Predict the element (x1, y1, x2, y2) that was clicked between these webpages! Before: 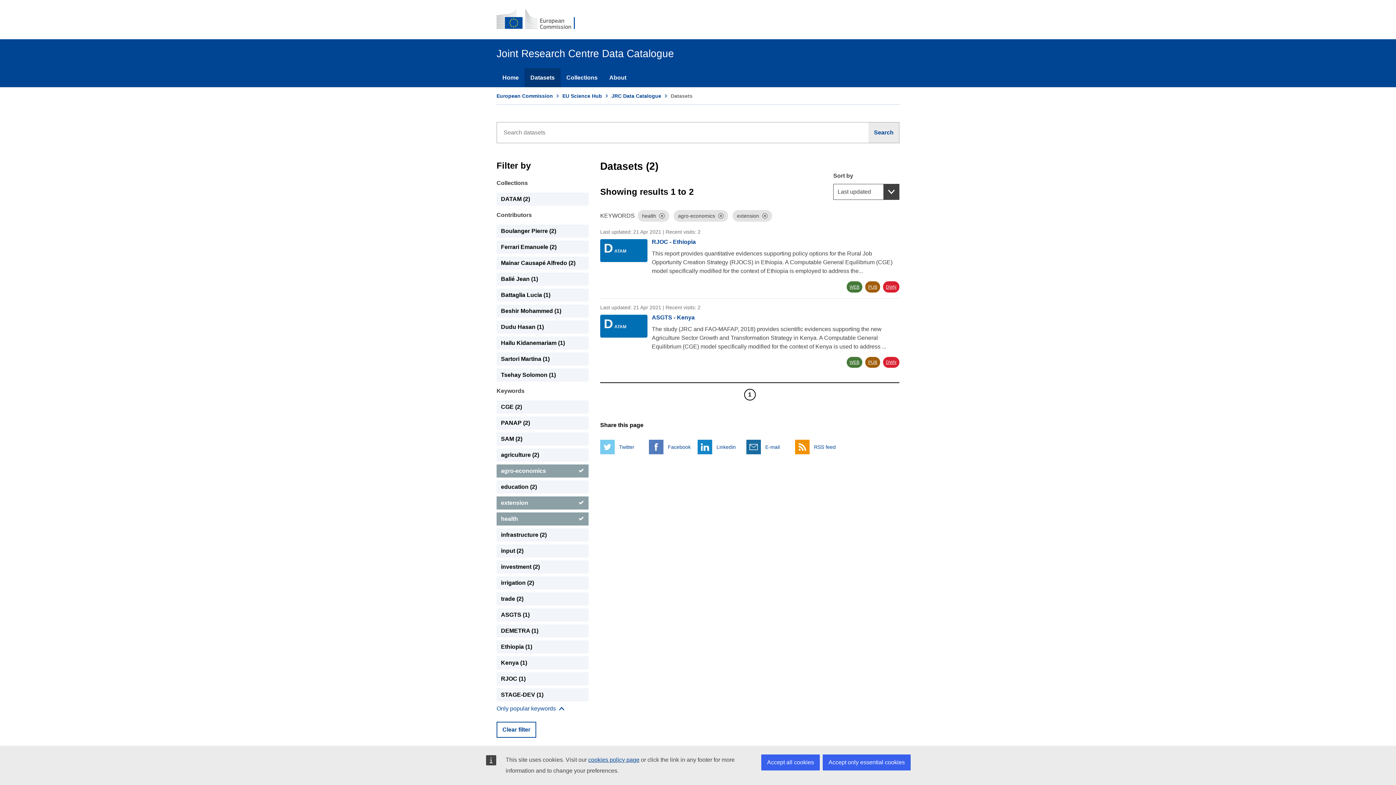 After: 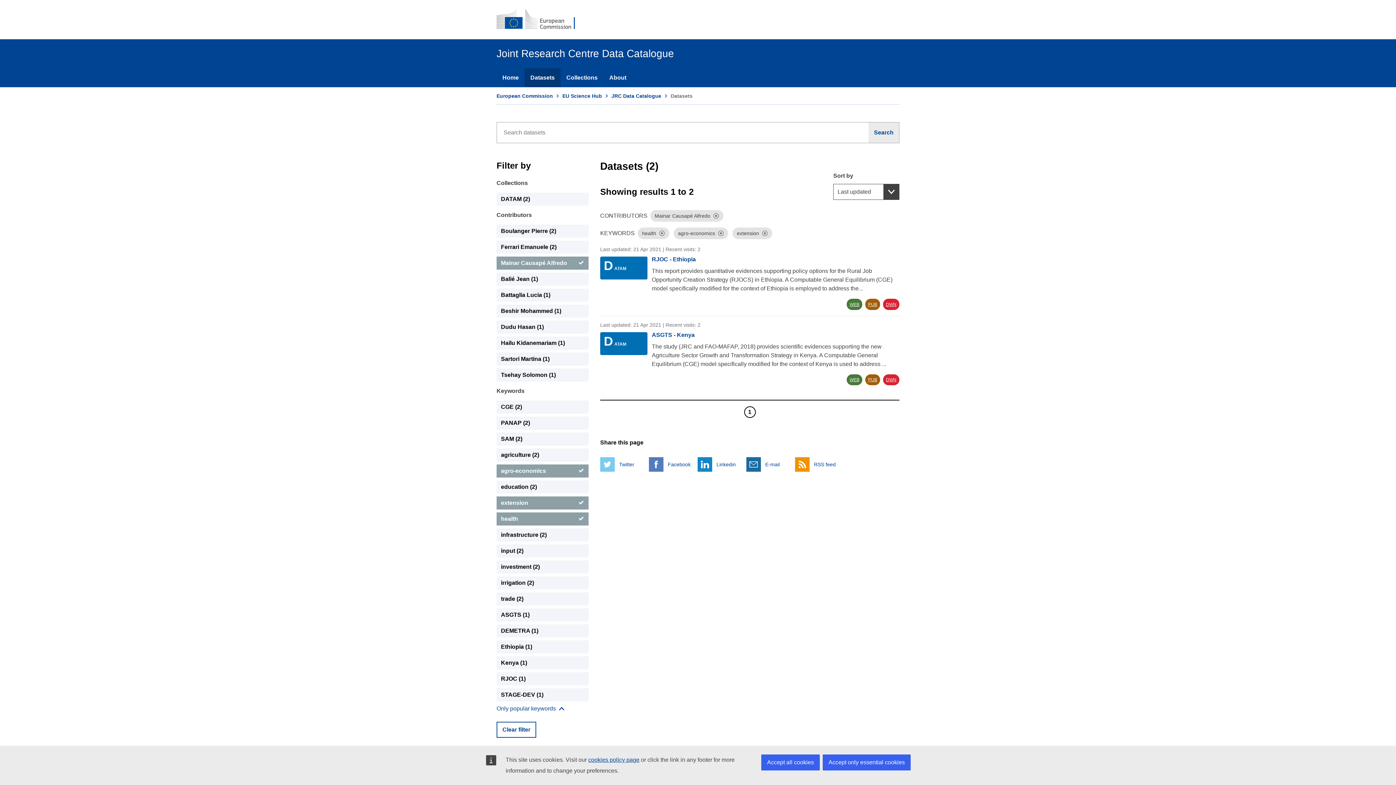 Action: bbox: (496, 256, 588, 269) label: Mainar Causapé Alfredo